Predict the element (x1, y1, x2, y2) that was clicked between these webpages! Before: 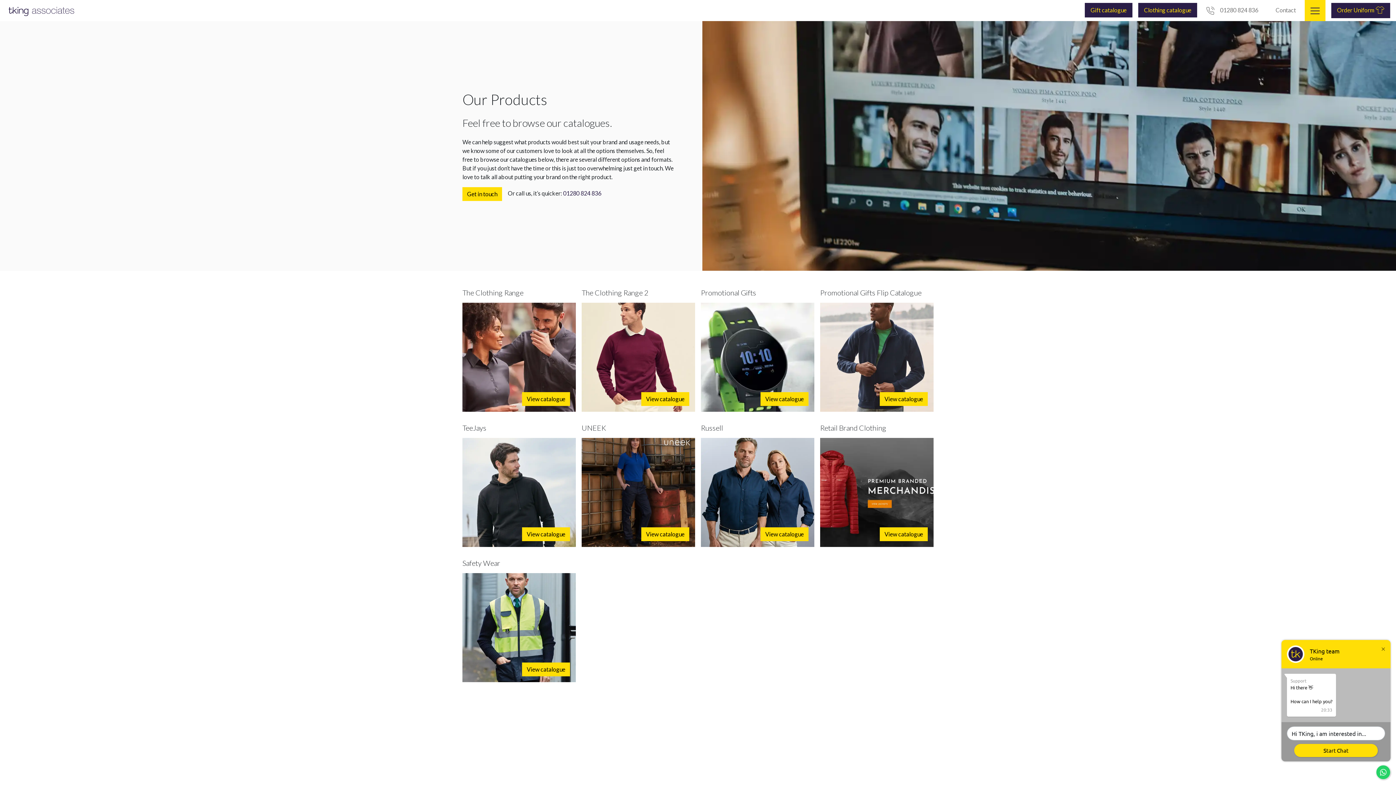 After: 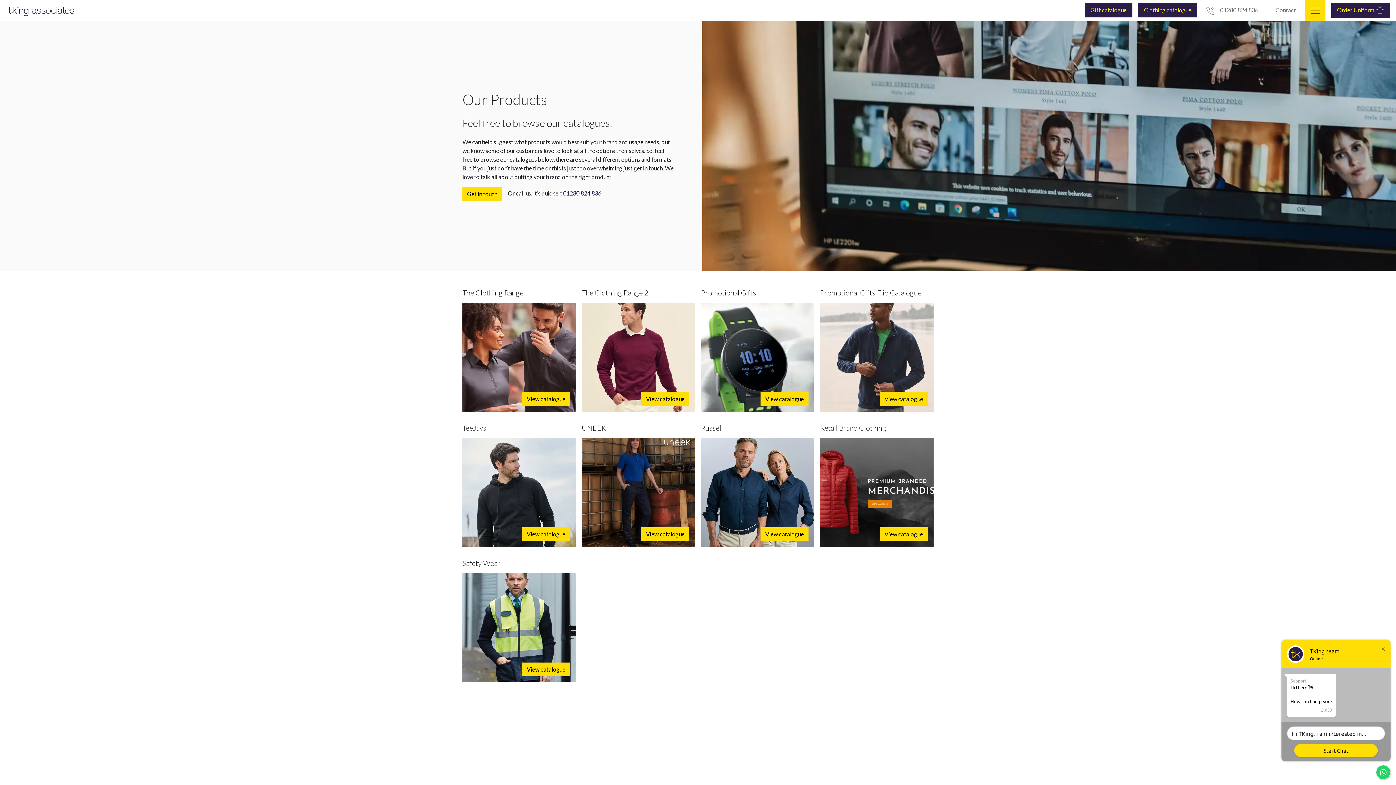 Action: bbox: (820, 303, 933, 310)